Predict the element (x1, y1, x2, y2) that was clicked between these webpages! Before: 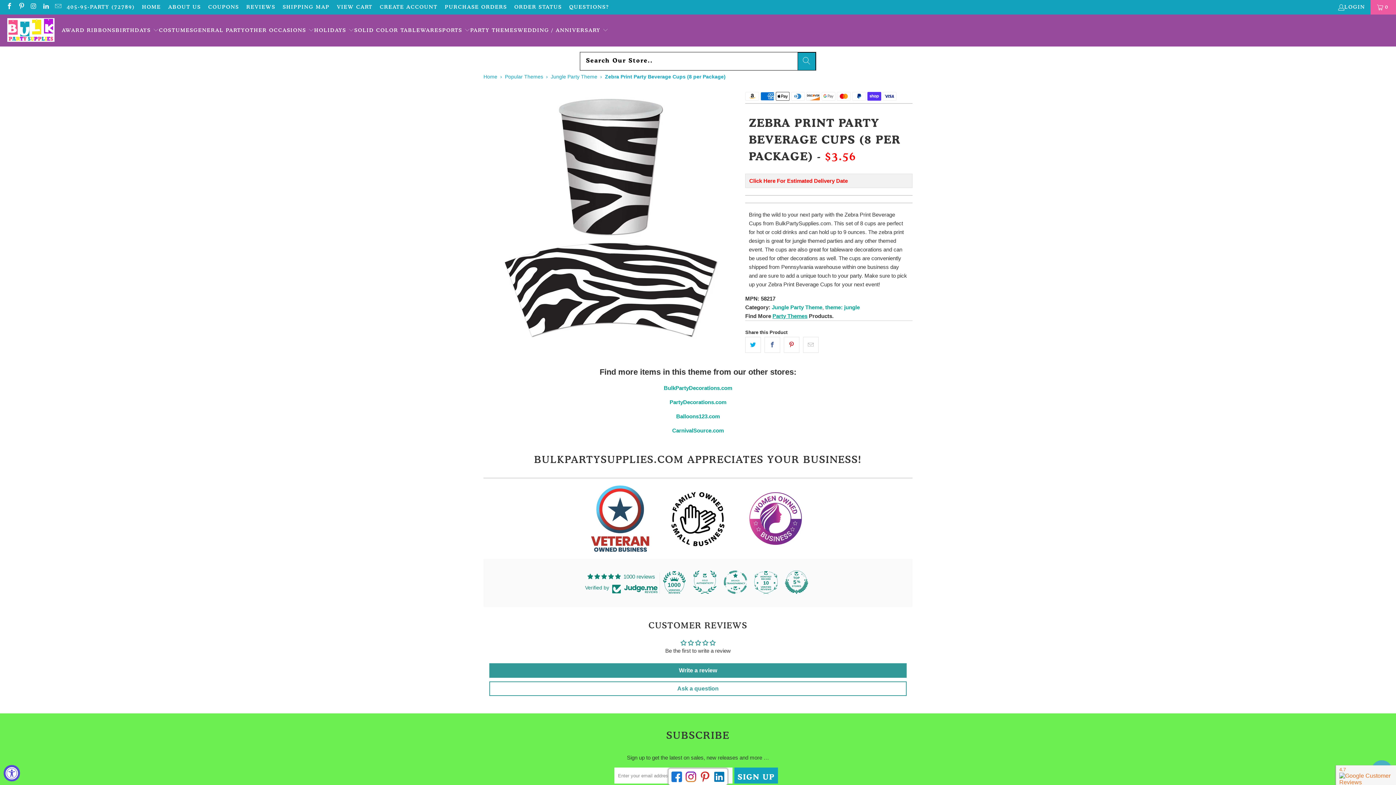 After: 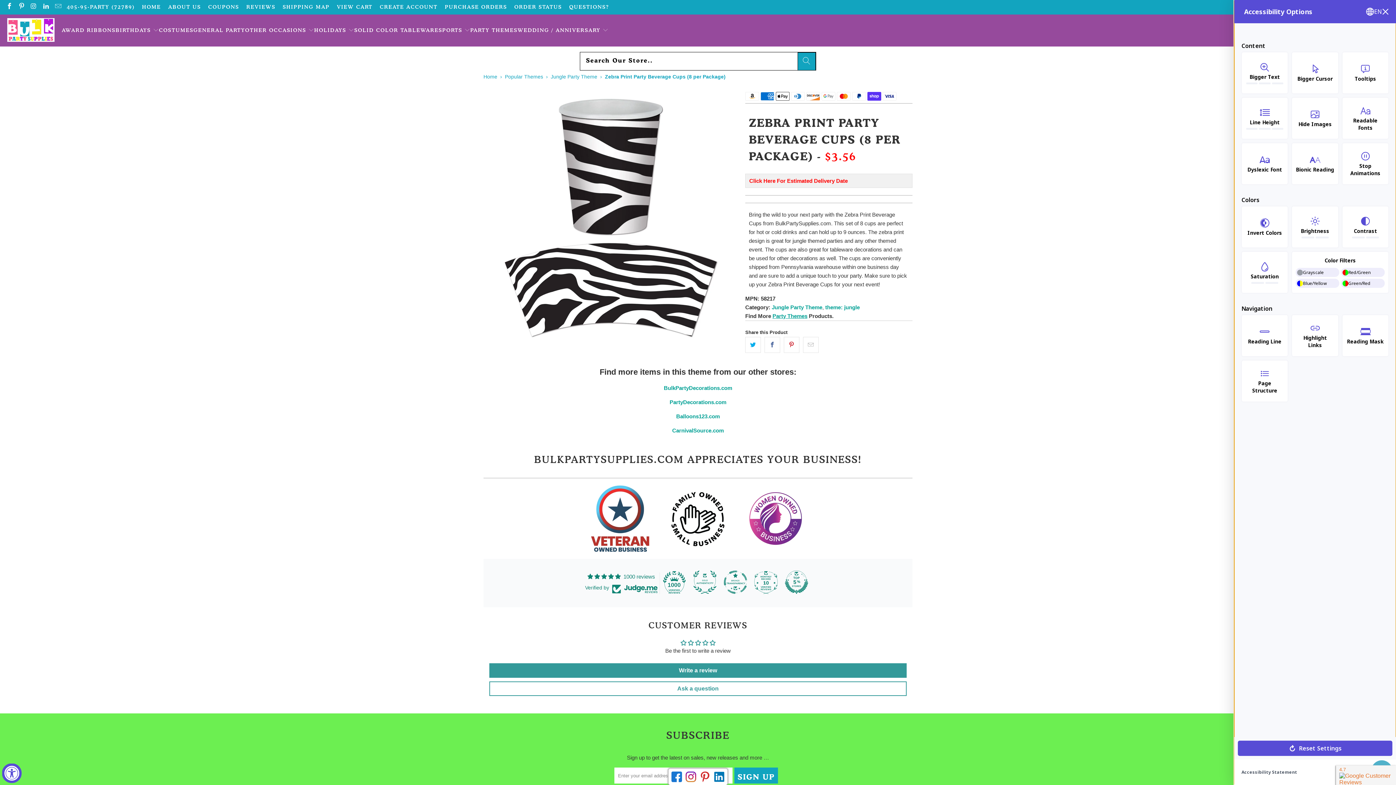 Action: label: Accessibility Widget, click to open bbox: (3, 765, 20, 781)